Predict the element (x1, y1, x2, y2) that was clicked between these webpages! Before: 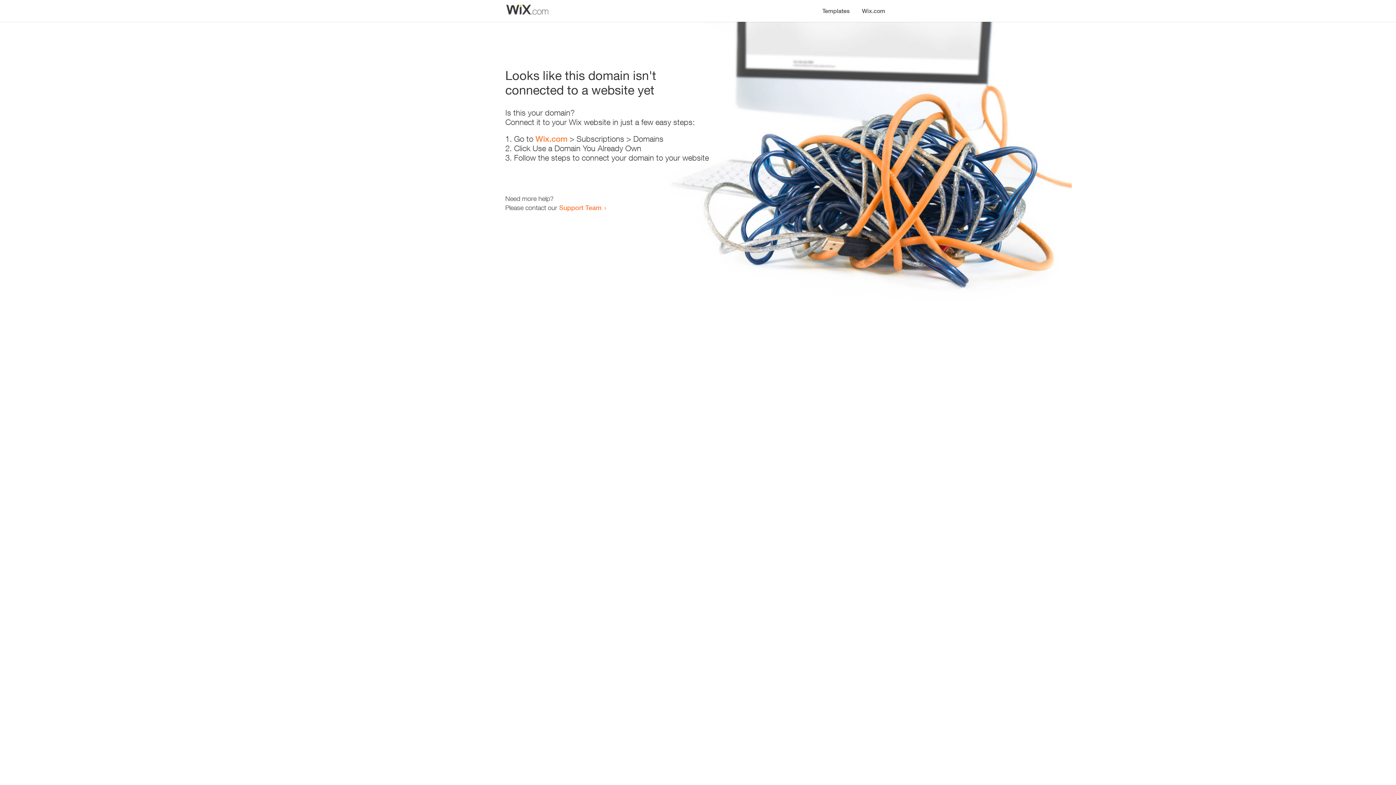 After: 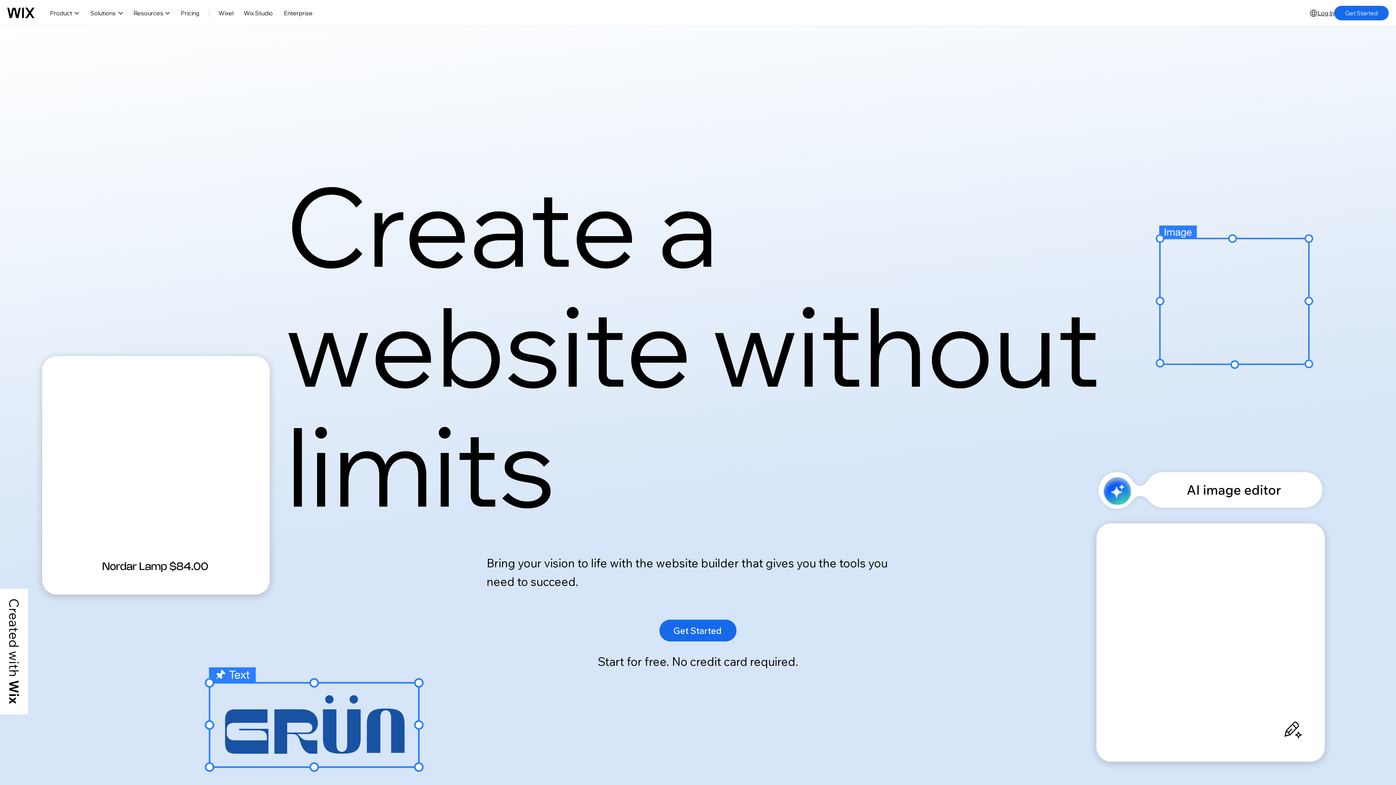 Action: label: Wix.com bbox: (856, 0, 890, 14)